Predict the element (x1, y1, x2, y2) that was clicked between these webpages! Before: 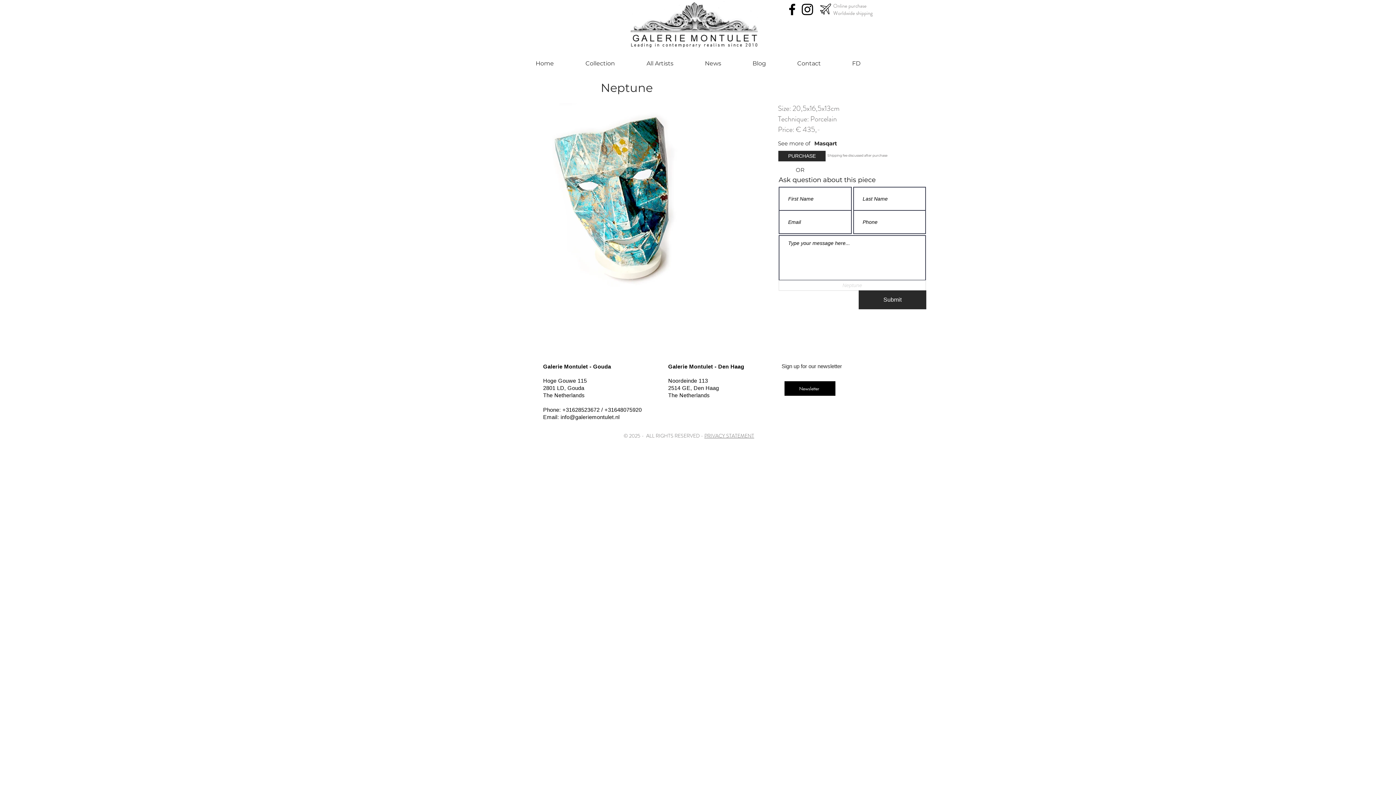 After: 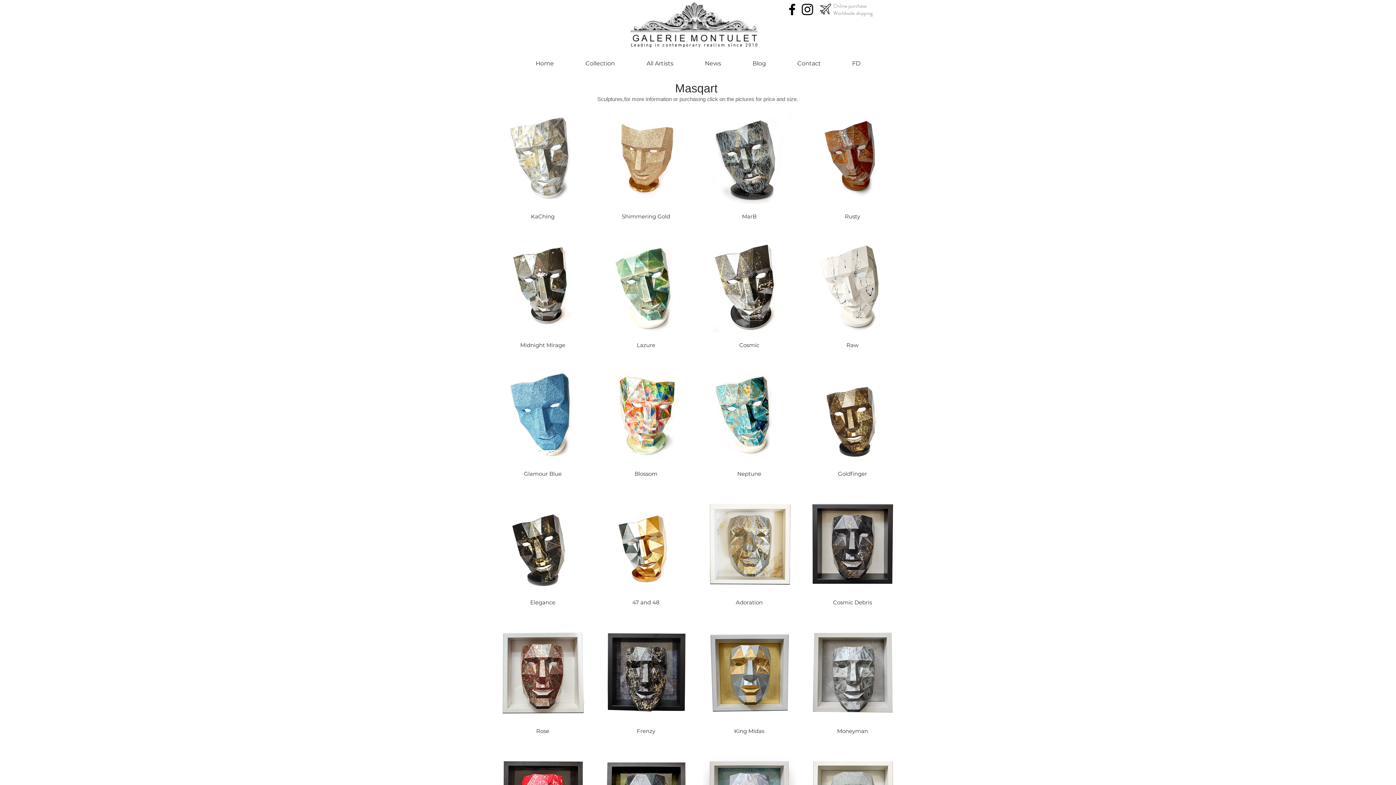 Action: bbox: (814, 138, 889, 148) label: Masqart